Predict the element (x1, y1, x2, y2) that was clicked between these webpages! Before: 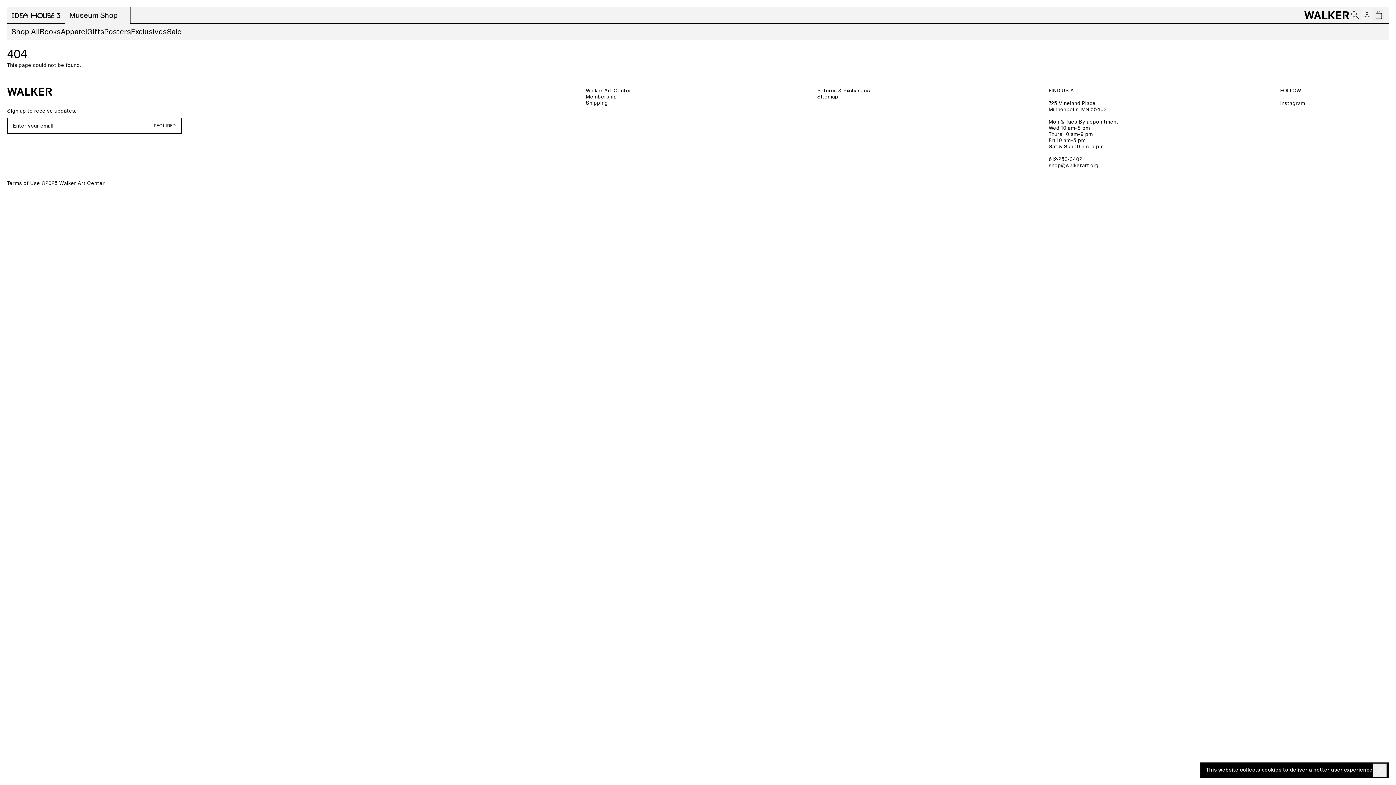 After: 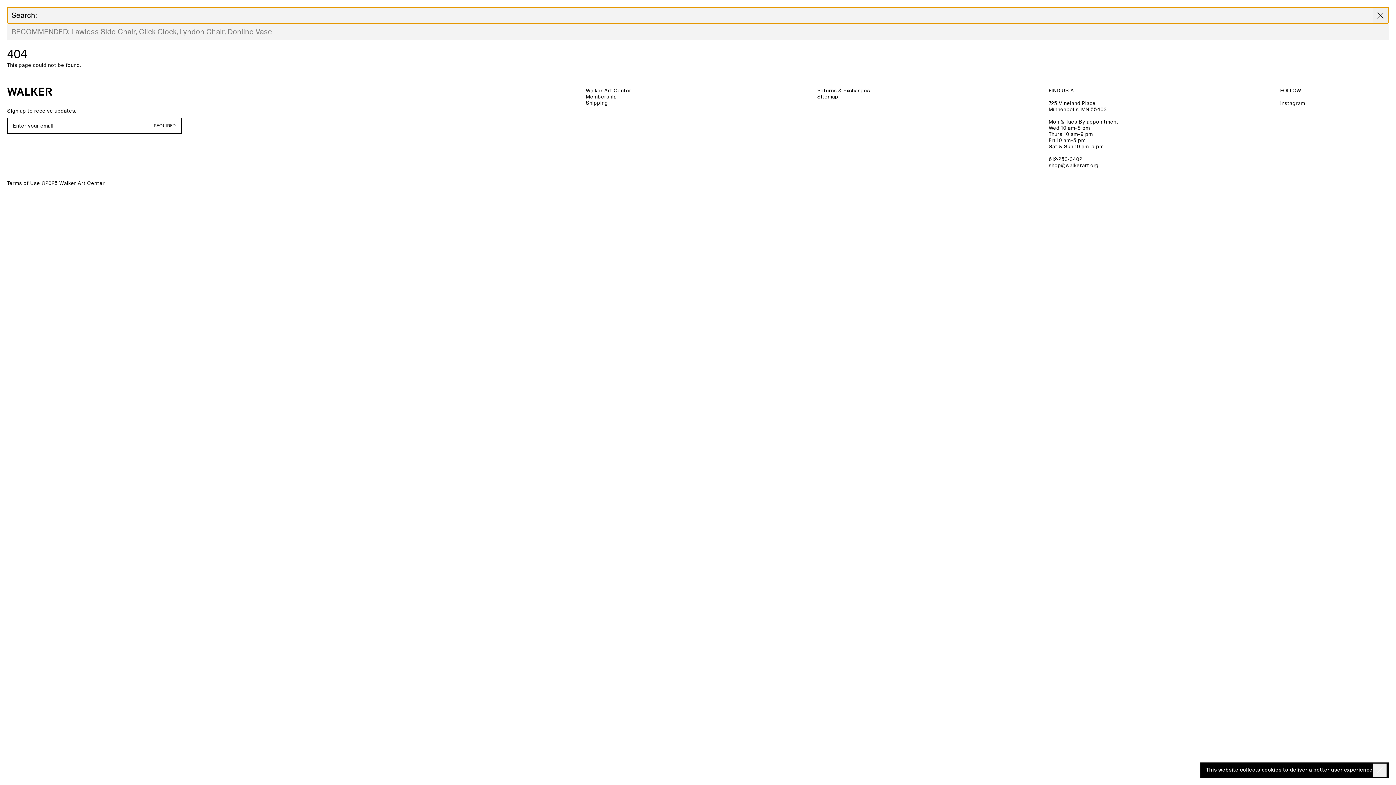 Action: label: Open search bbox: (2, 448, 20, 463)